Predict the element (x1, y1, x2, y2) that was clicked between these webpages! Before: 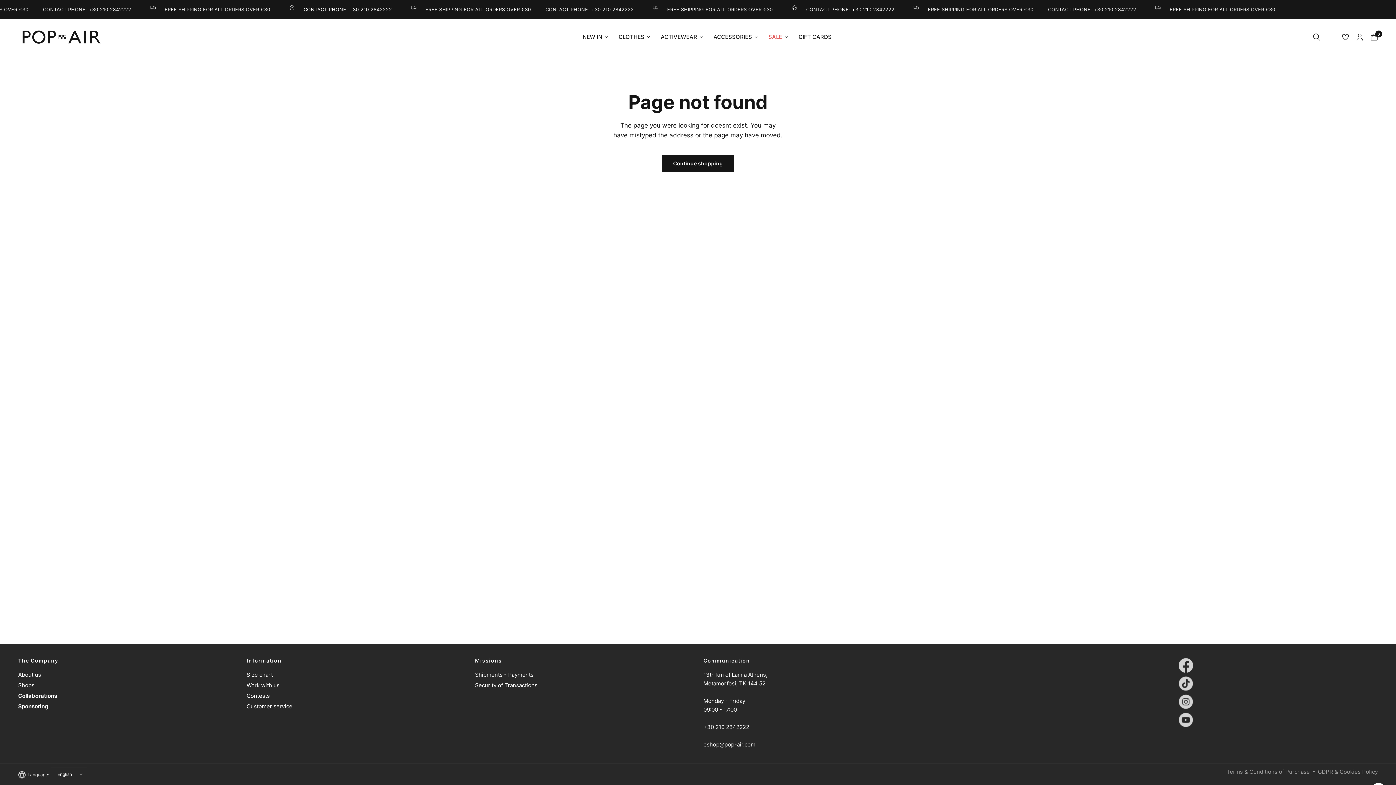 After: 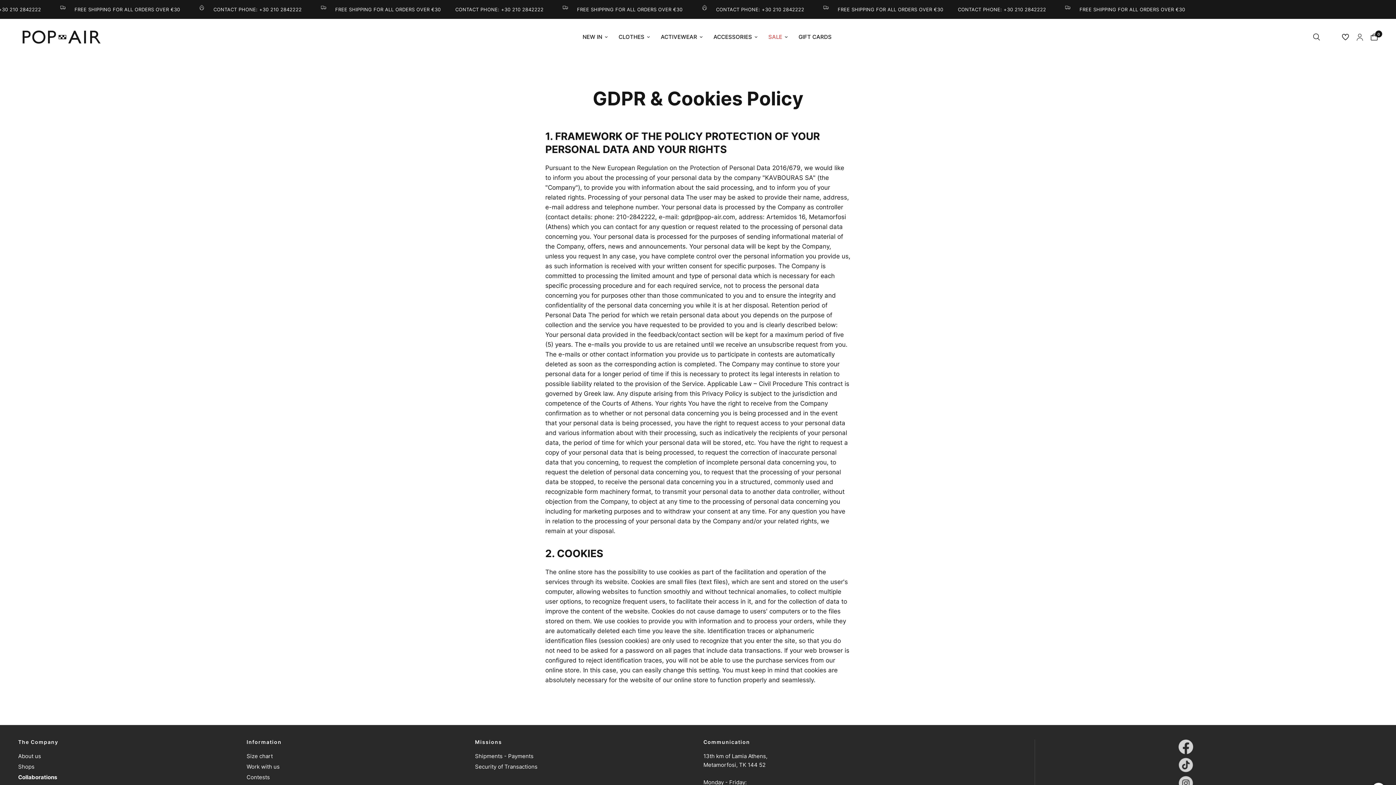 Action: label: GDPR & Cookies Policy bbox: (1318, 768, 1378, 782)